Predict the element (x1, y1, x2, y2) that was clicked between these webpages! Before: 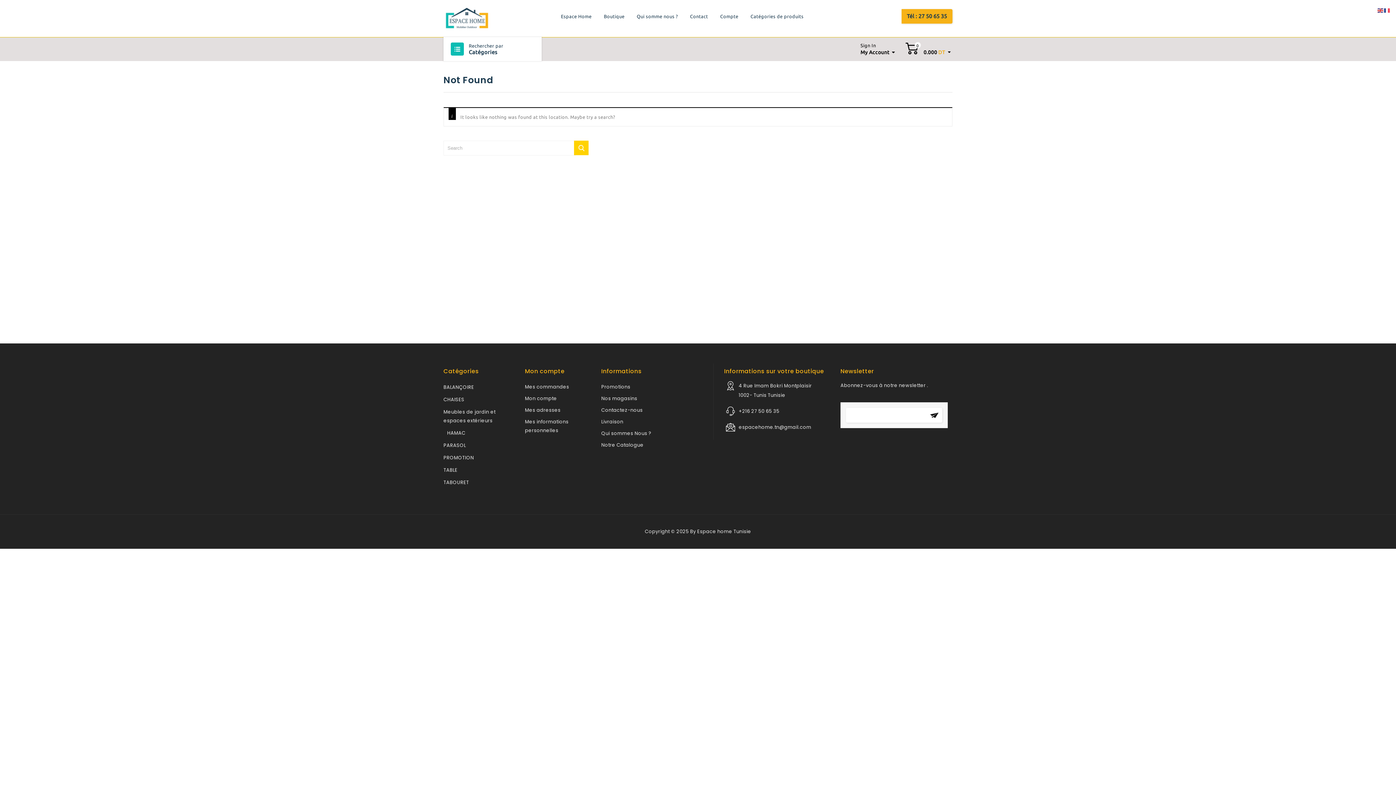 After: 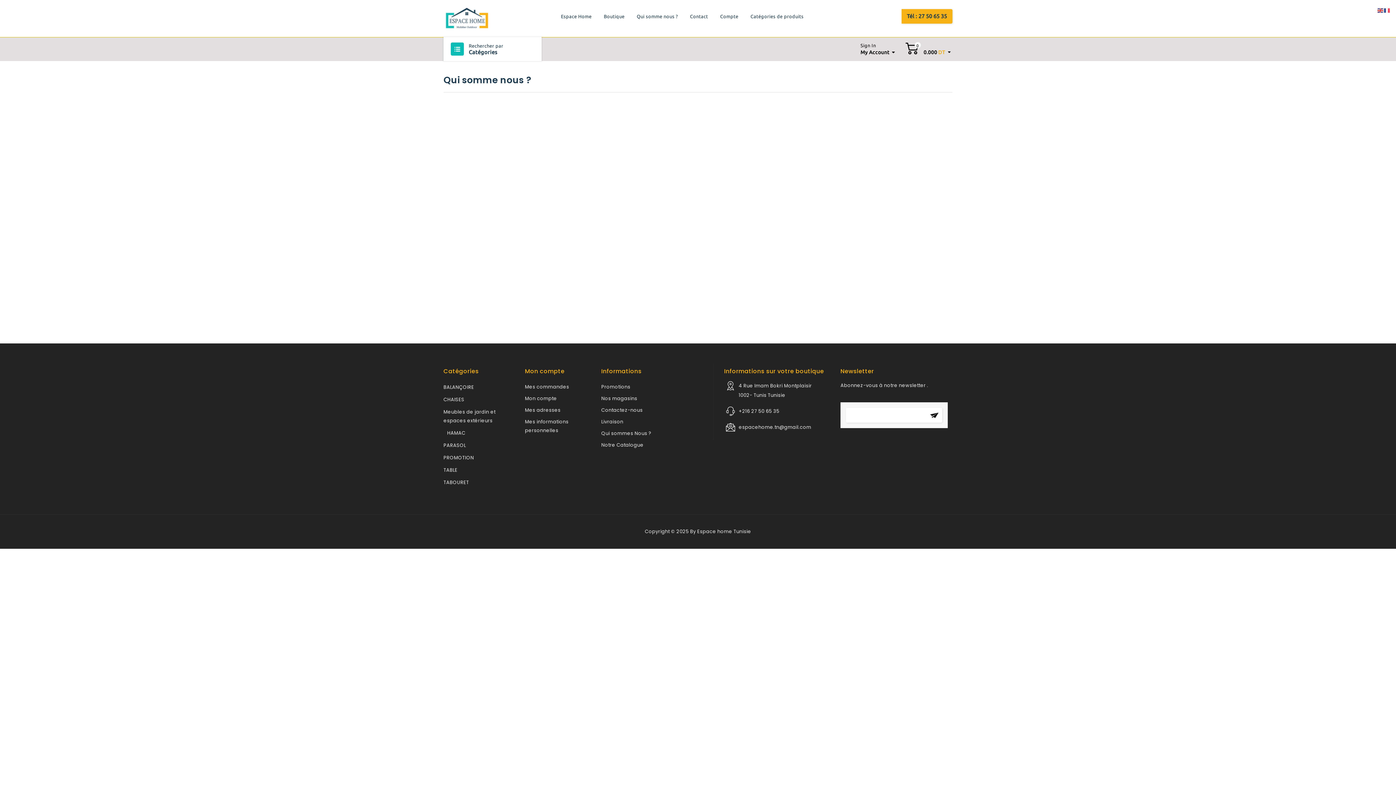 Action: label: Qui sommes Nous ? bbox: (601, 430, 651, 437)